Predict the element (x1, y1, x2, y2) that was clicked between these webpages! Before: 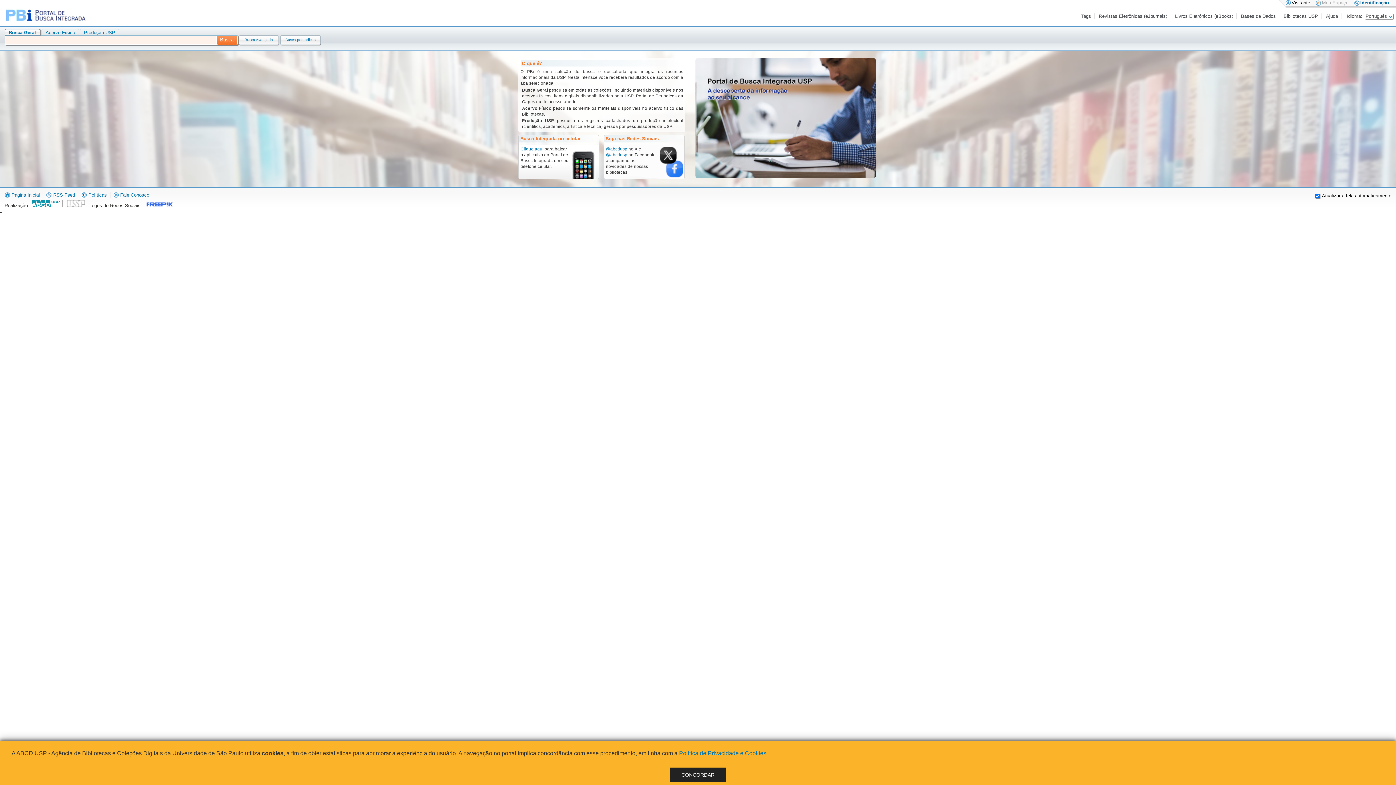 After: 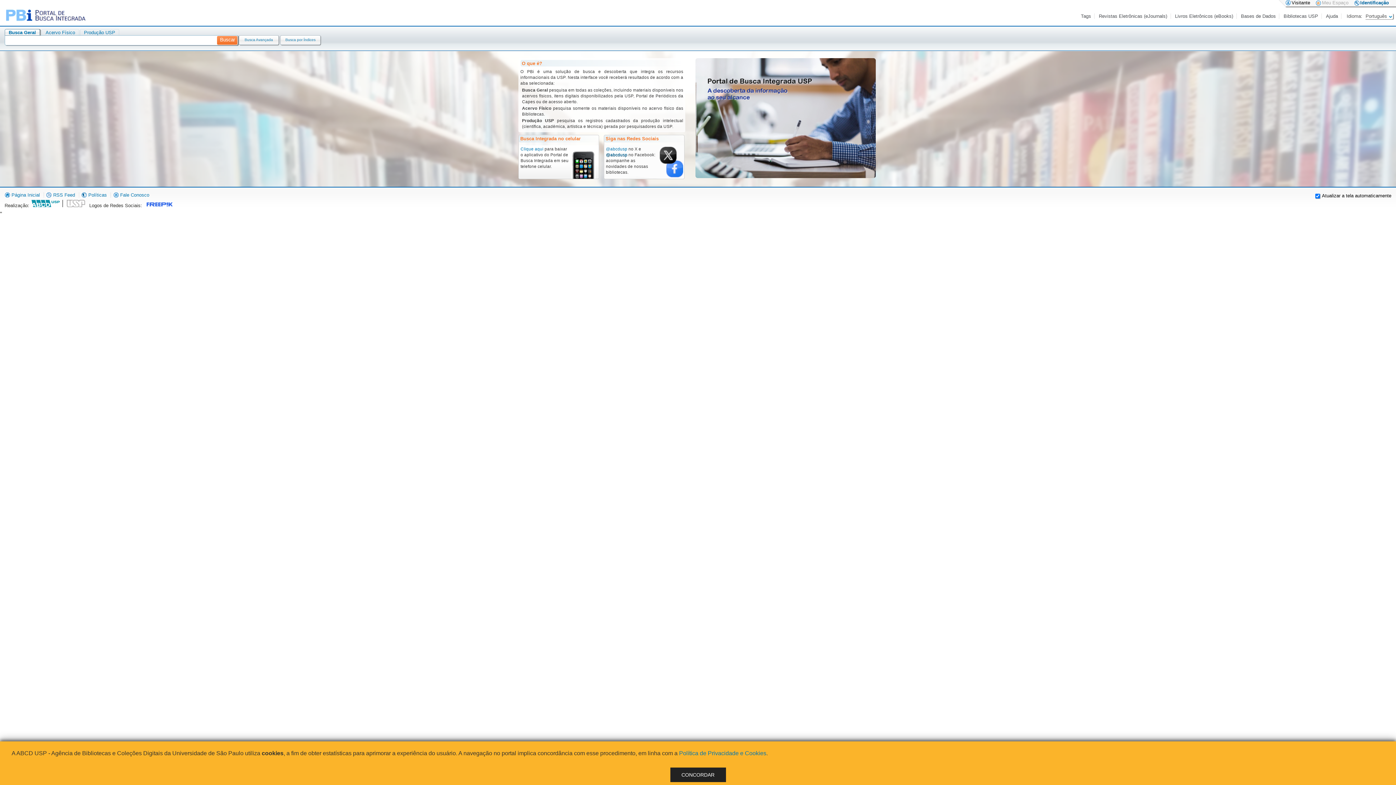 Action: label: @abcdusp bbox: (606, 151, 627, 157)